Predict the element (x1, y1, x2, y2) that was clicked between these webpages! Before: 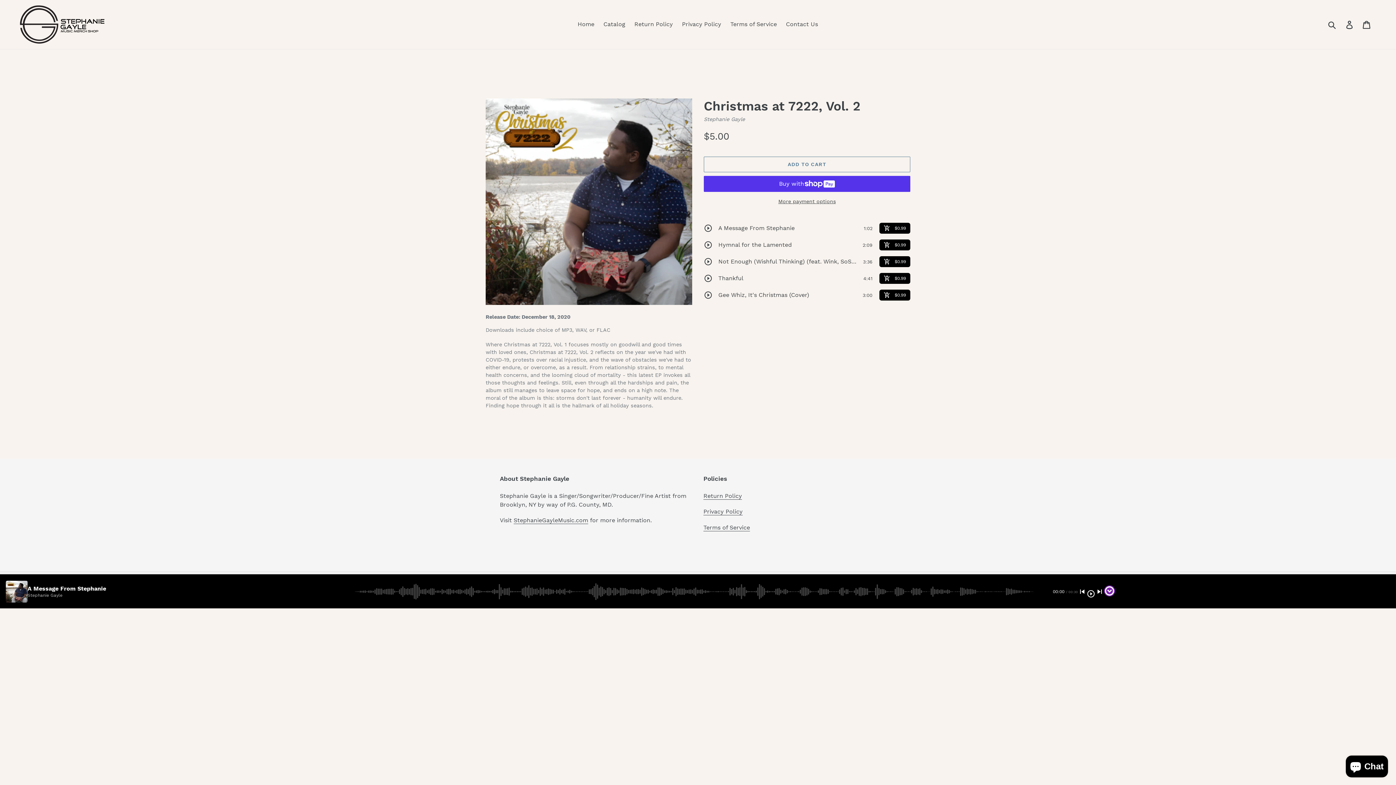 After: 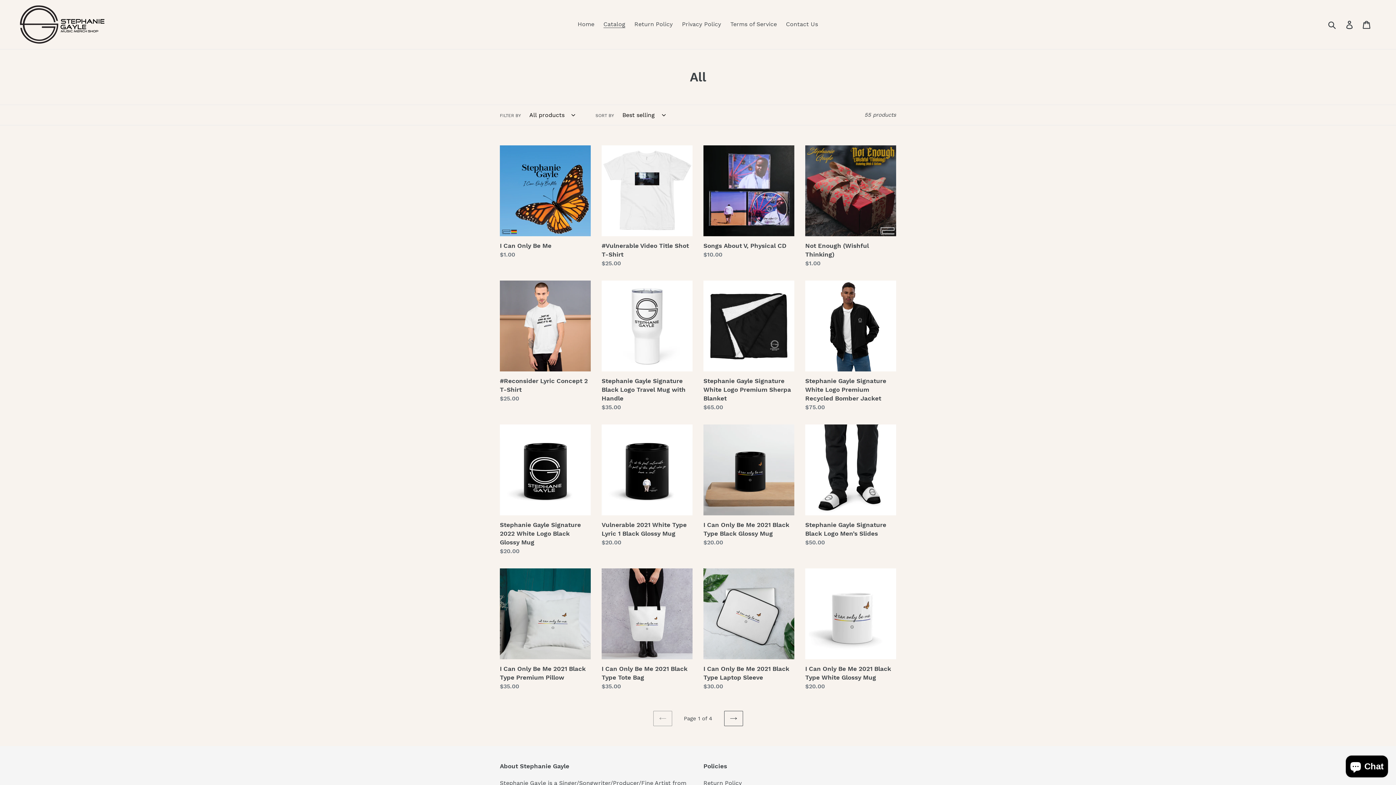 Action: bbox: (600, 18, 629, 29) label: Catalog